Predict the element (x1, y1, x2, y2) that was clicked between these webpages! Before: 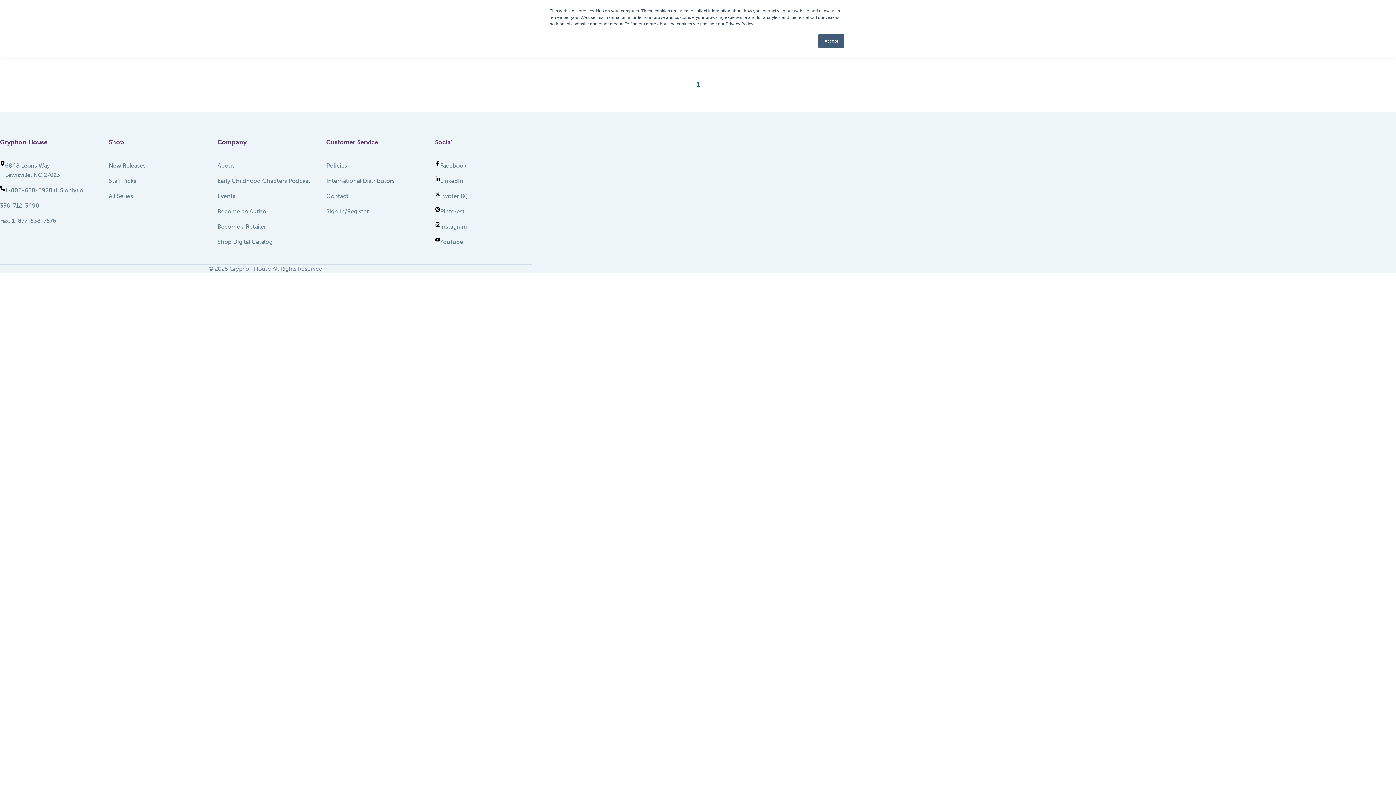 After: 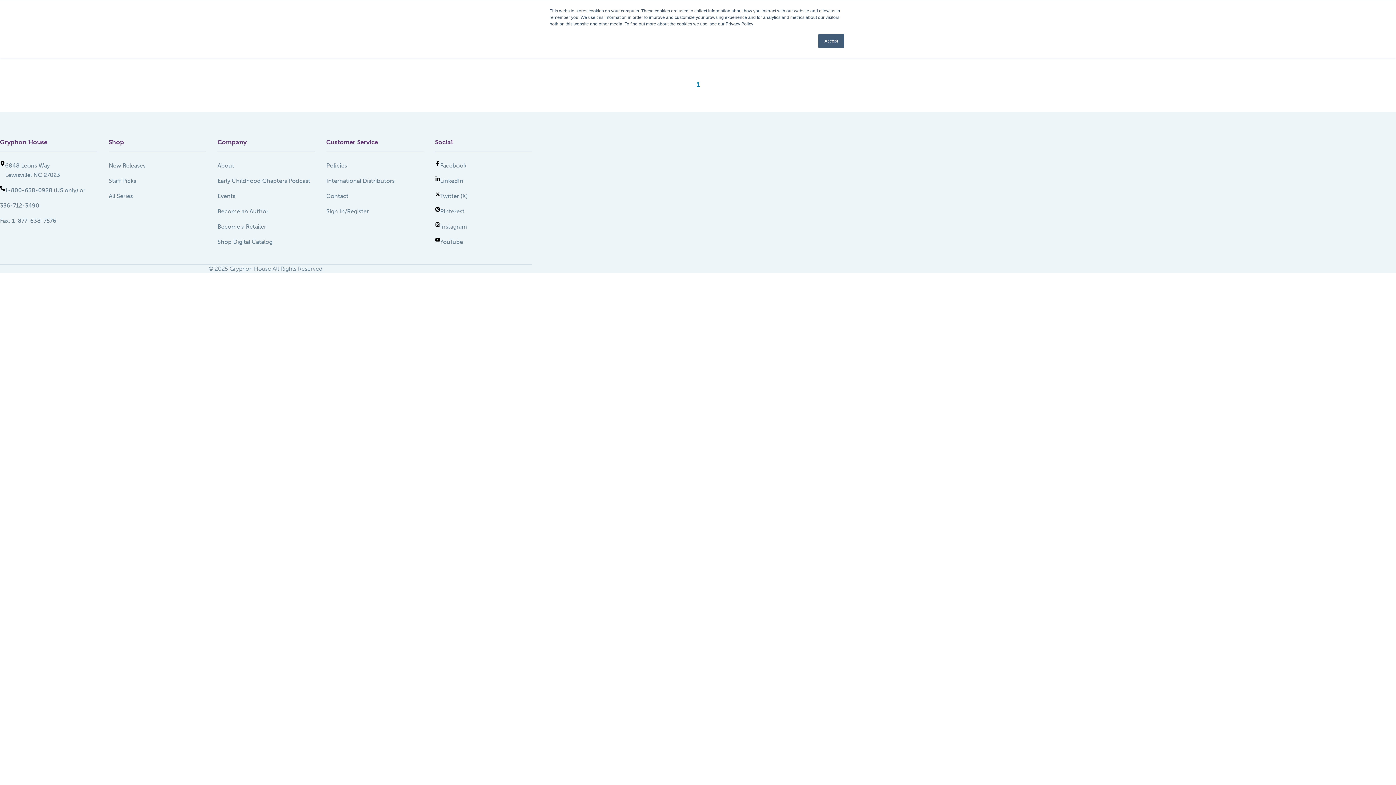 Action: label: 6848 Leons Way
Lewisville, NC 27023 bbox: (0, 161, 97, 180)